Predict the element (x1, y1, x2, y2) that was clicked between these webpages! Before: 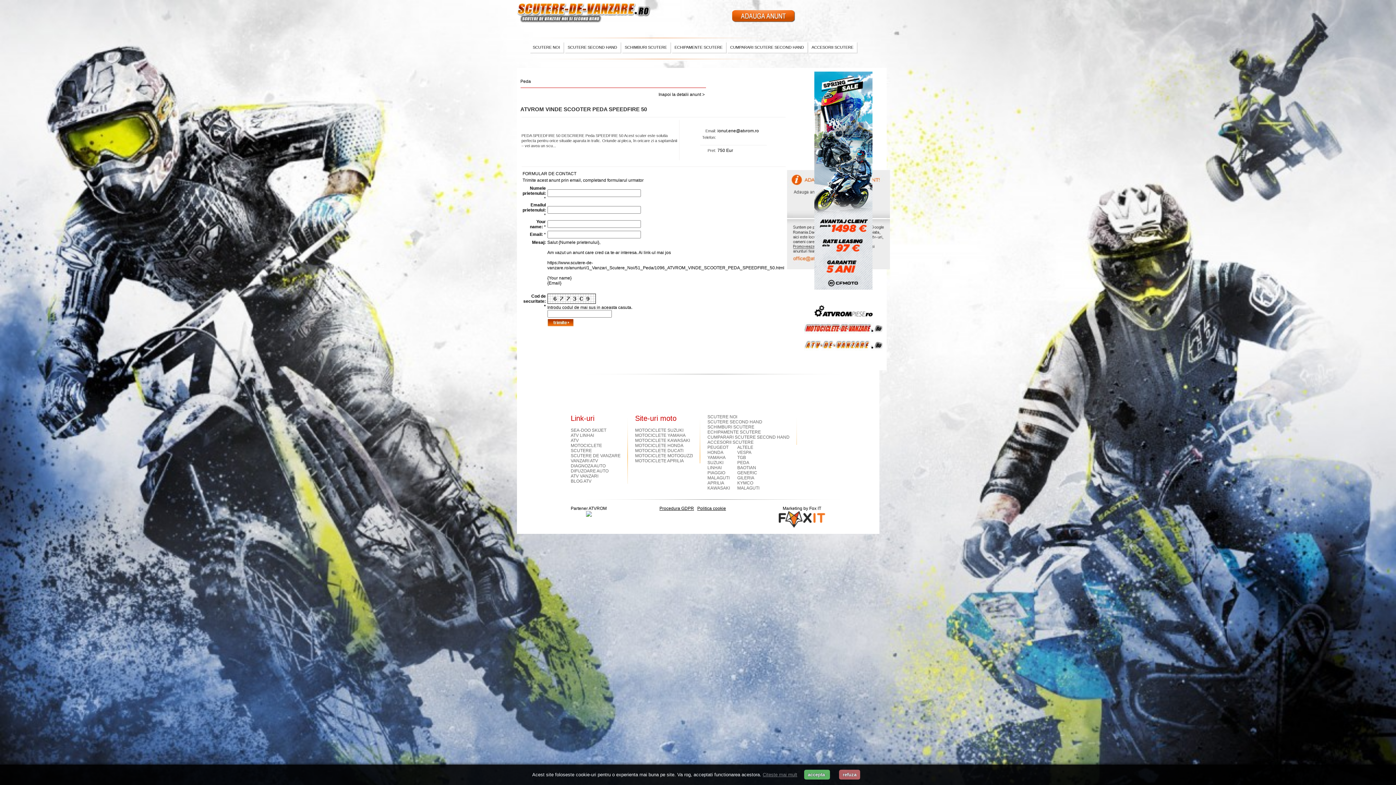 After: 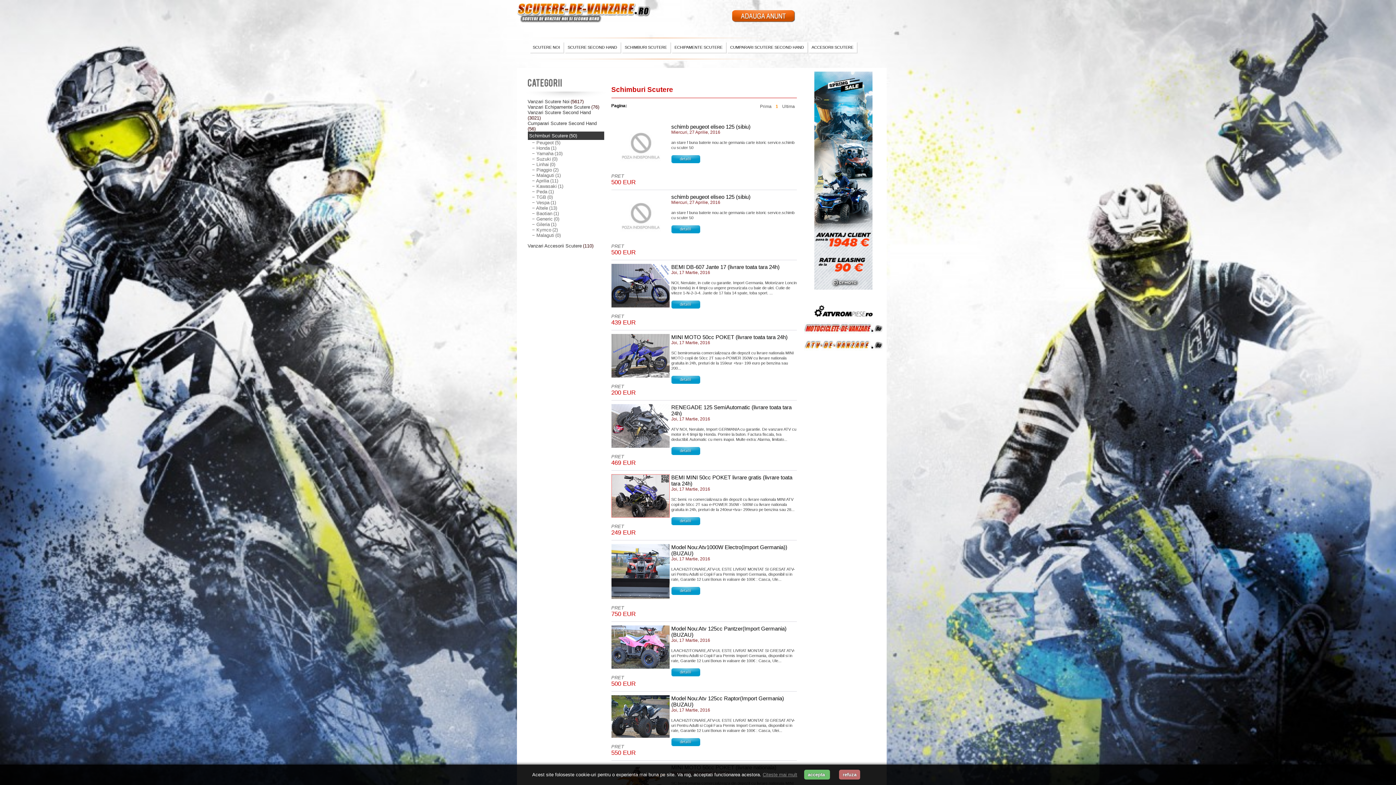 Action: label: SCHIMBURI SCUTERE bbox: (621, 41, 670, 52)